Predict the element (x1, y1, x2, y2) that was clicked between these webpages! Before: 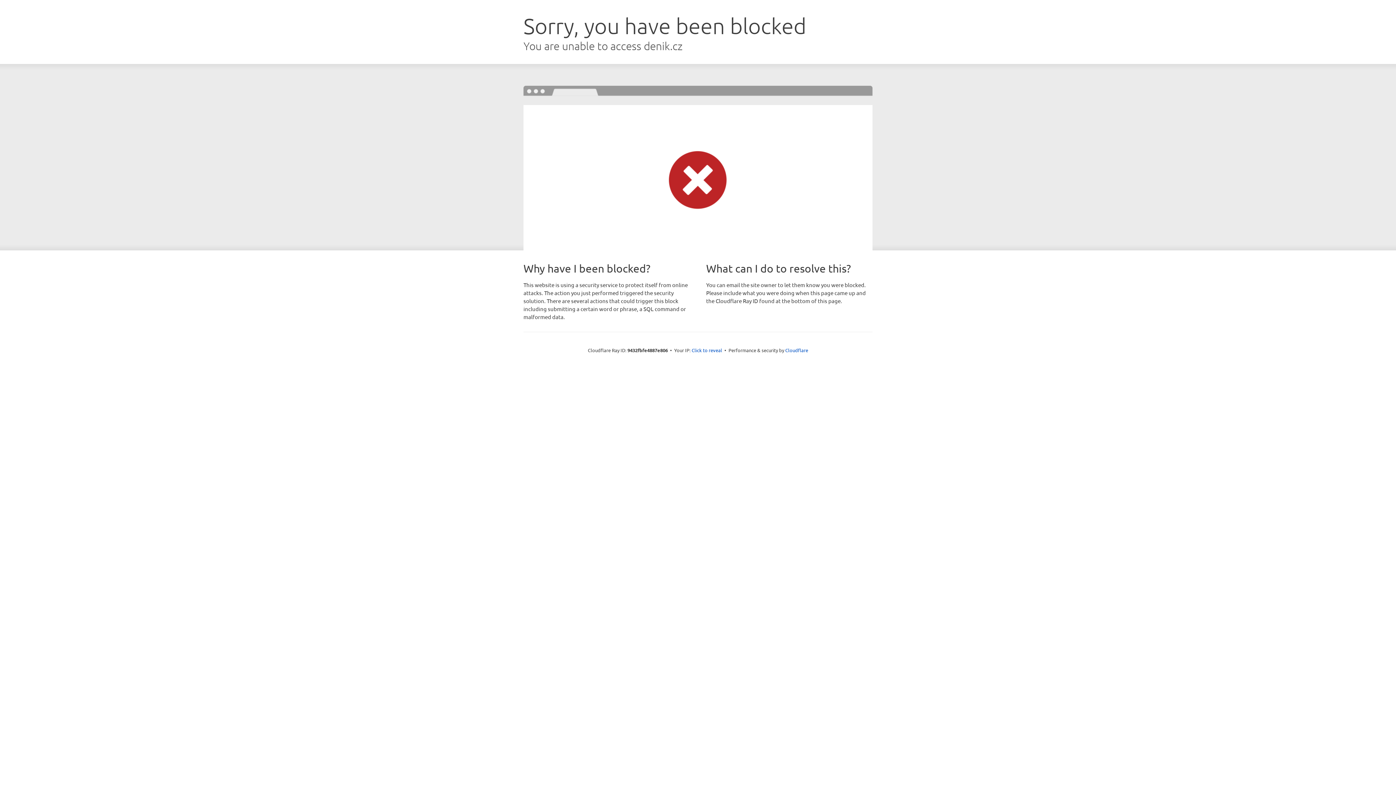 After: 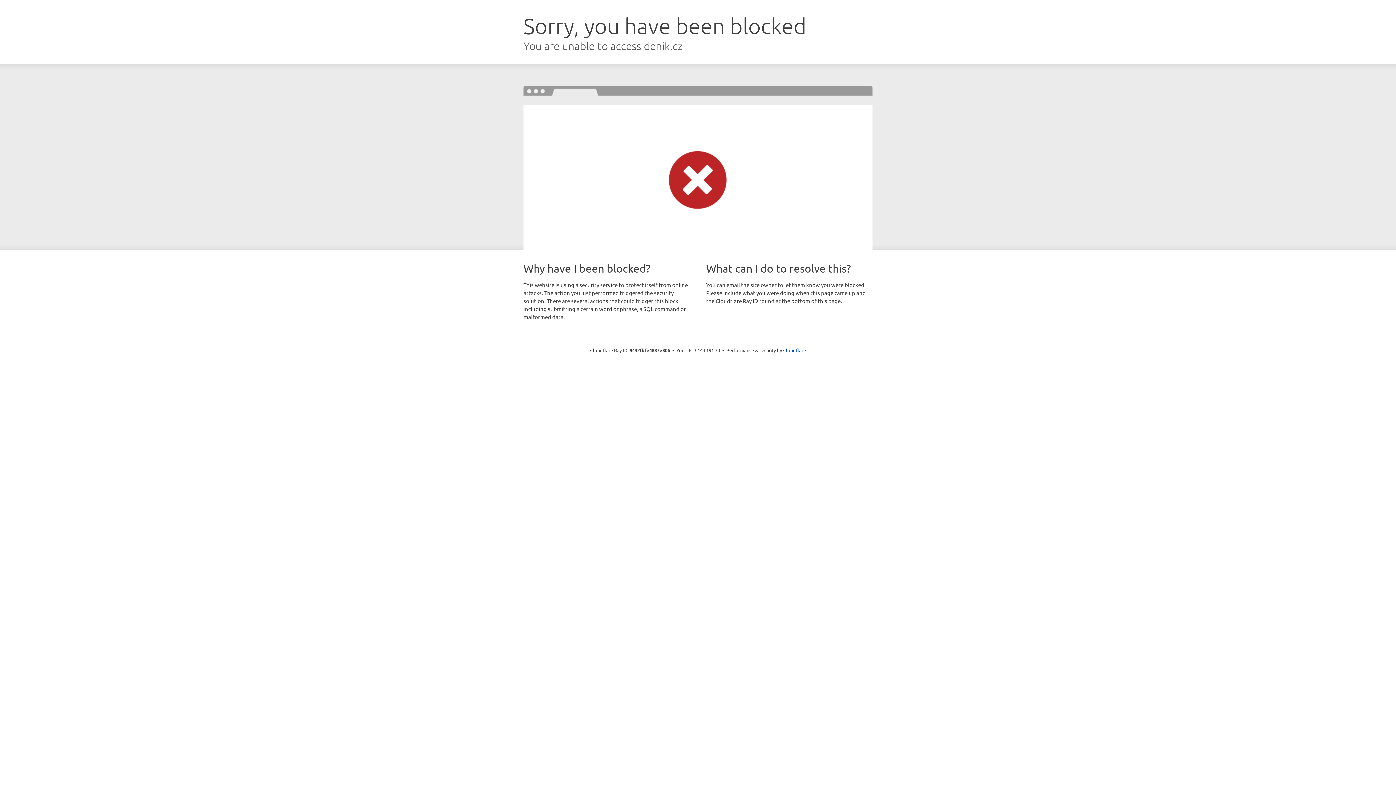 Action: label: Click to reveal bbox: (691, 346, 722, 353)